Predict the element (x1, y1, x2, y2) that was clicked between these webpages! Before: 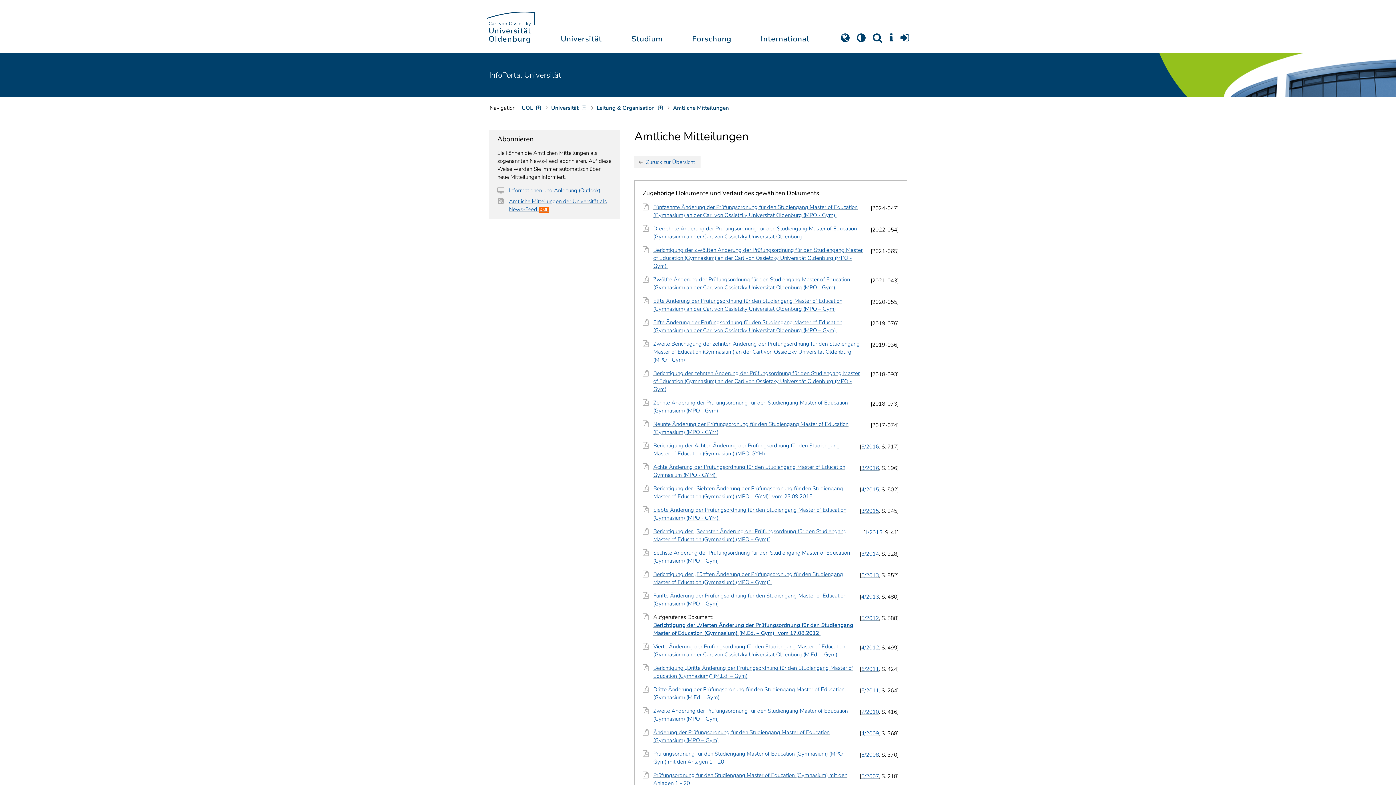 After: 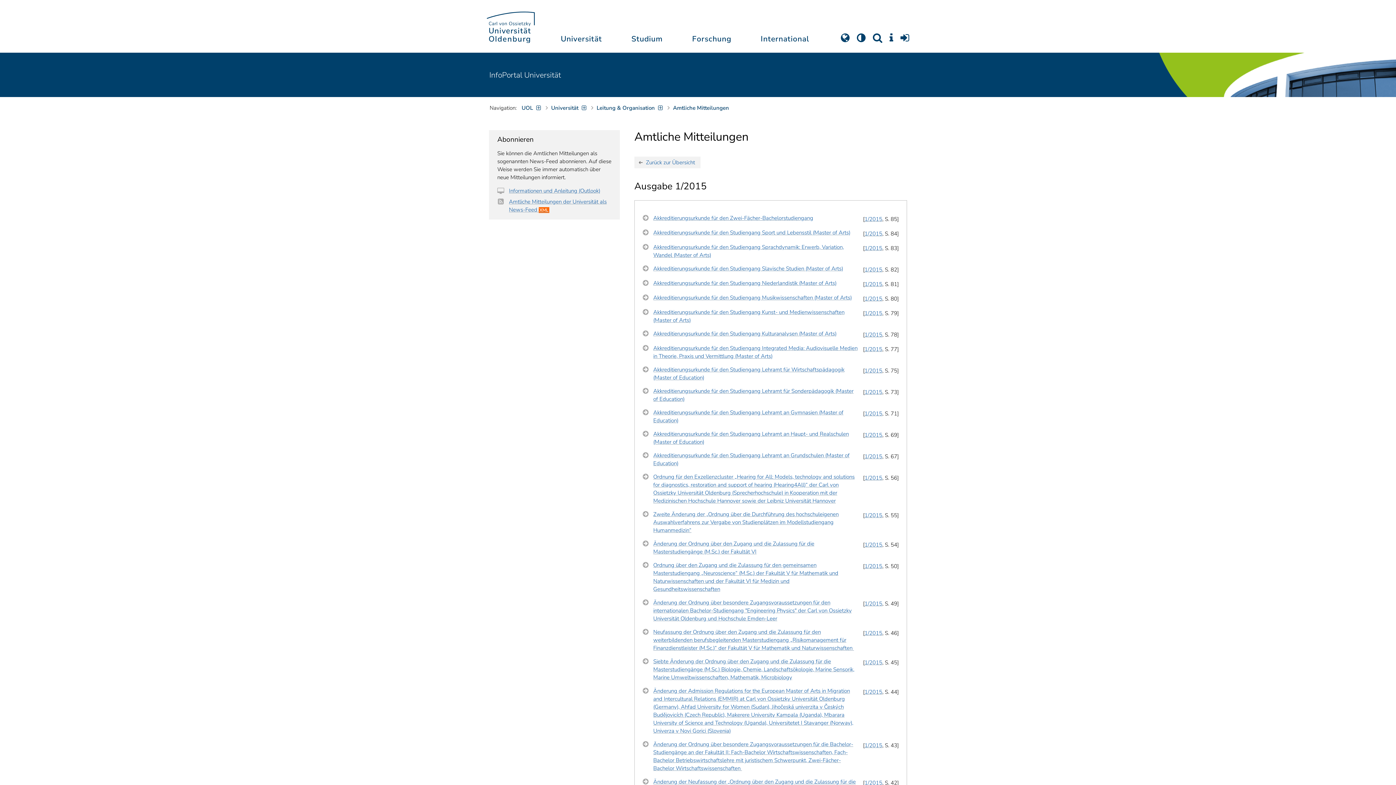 Action: label: 1/2015 bbox: (864, 529, 882, 536)